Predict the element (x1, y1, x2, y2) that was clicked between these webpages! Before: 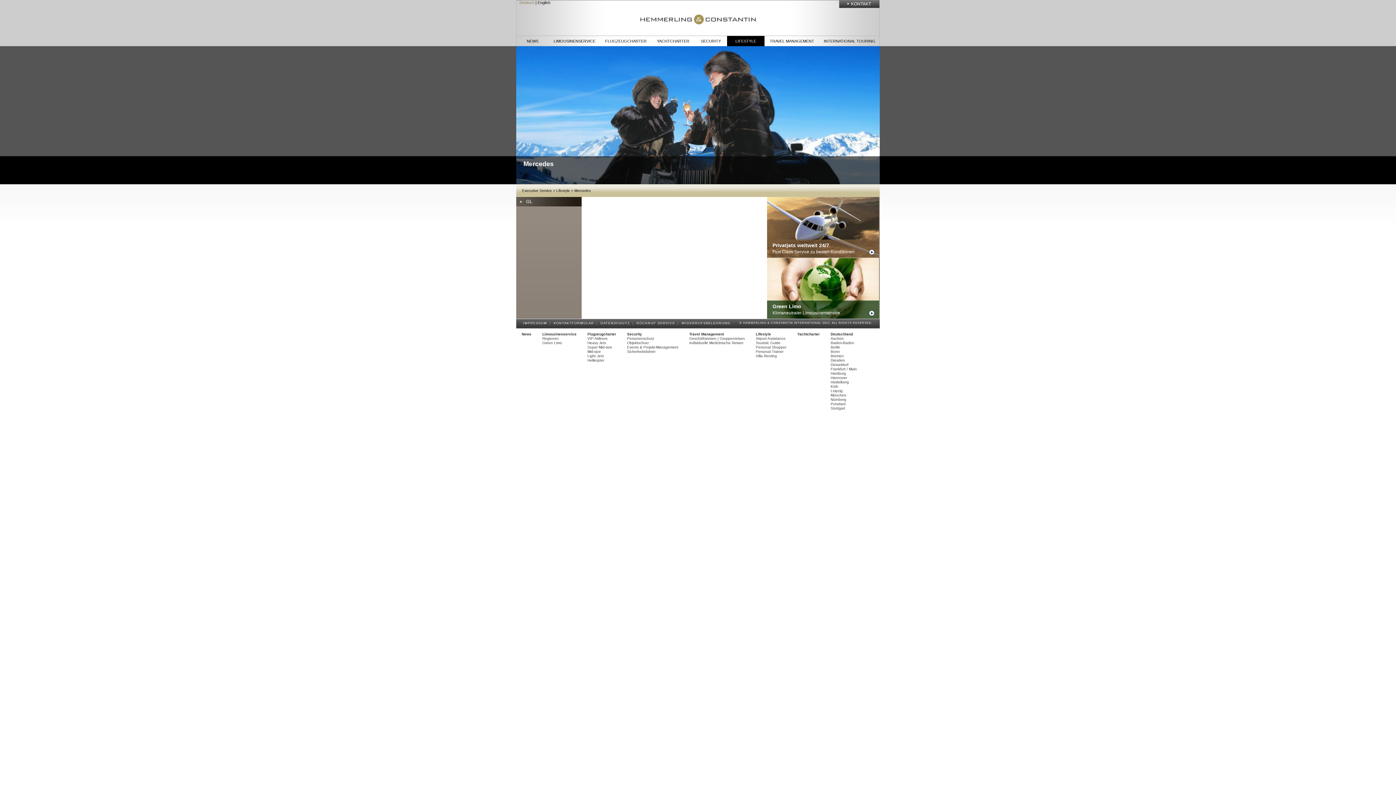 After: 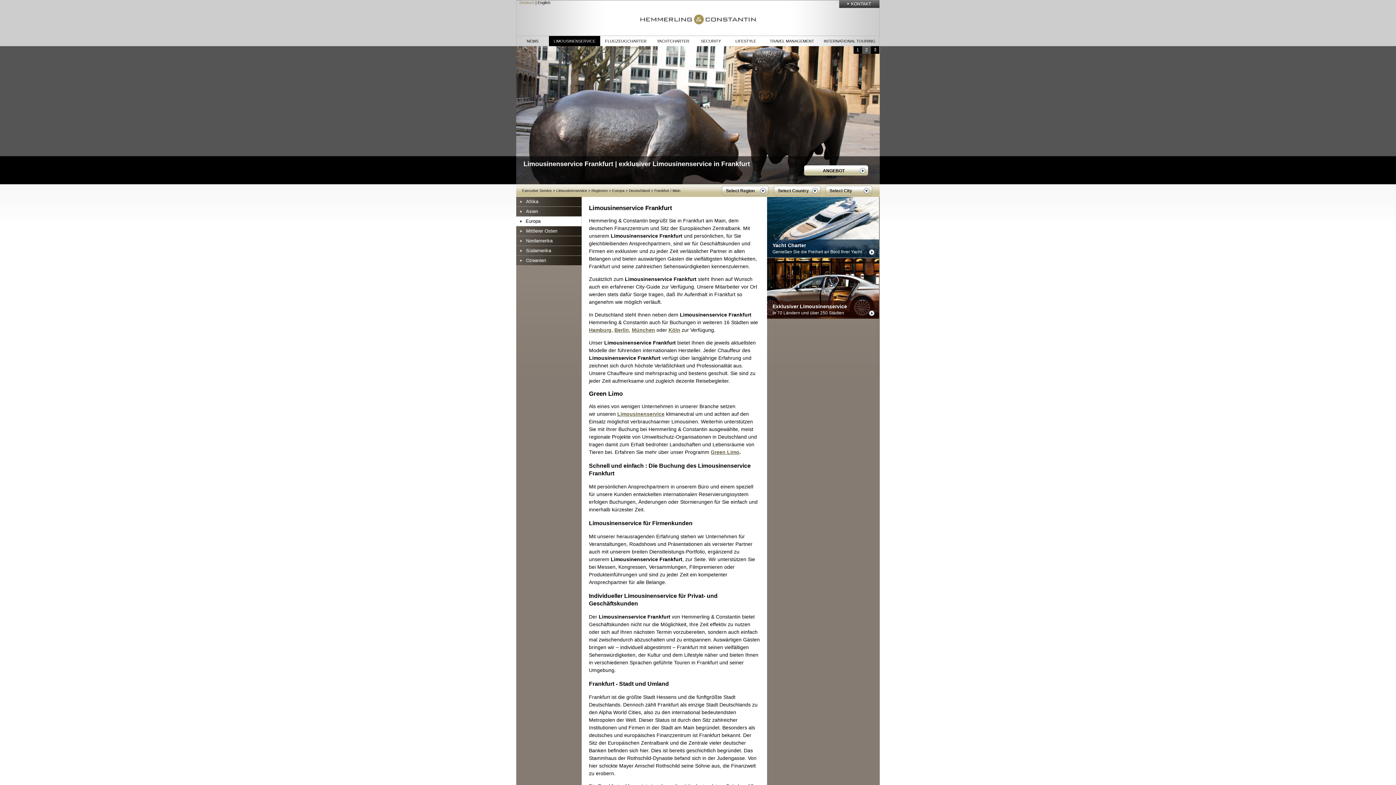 Action: label: Frankfurt / Main bbox: (830, 367, 857, 371)